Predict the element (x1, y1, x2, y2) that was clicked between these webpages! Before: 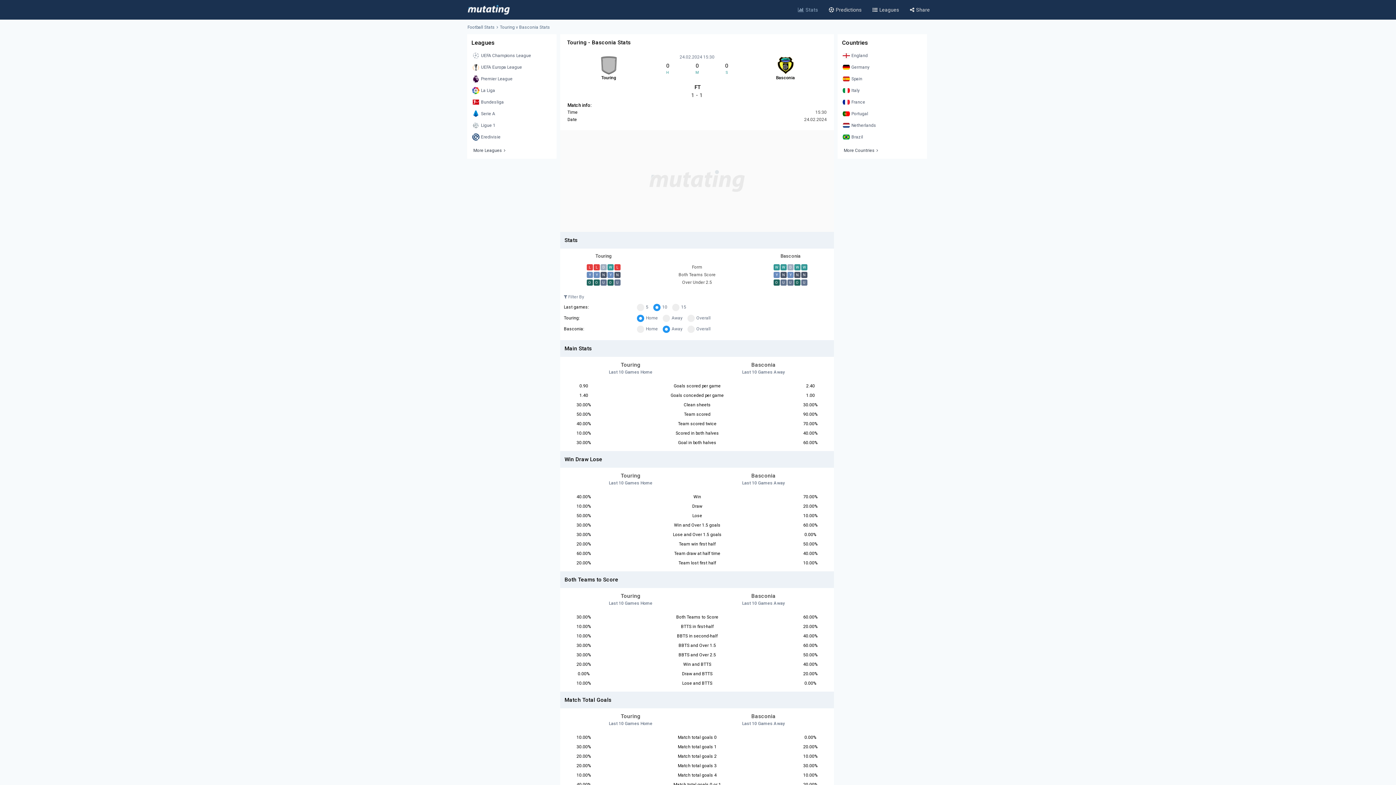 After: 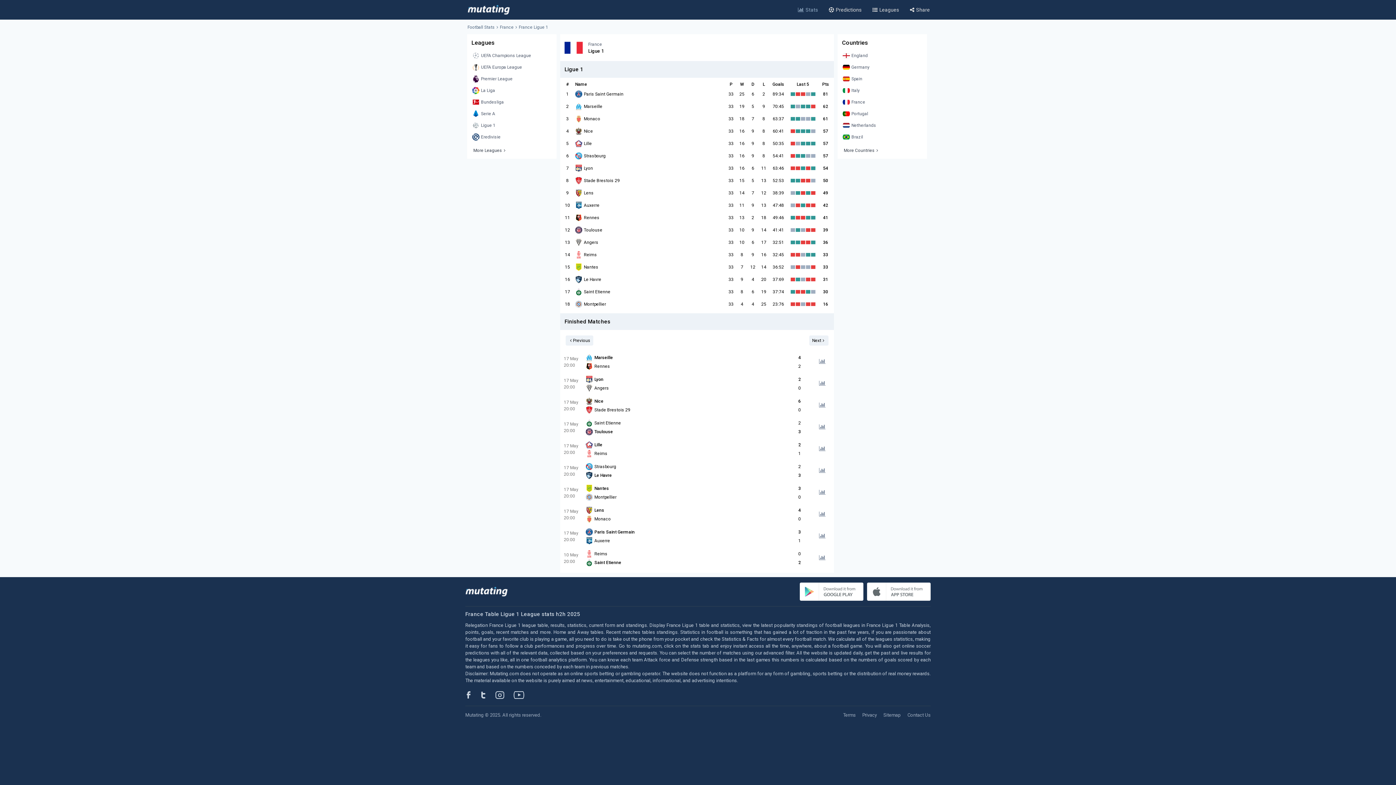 Action: bbox: (470, 120, 553, 130) label: Ligue 1